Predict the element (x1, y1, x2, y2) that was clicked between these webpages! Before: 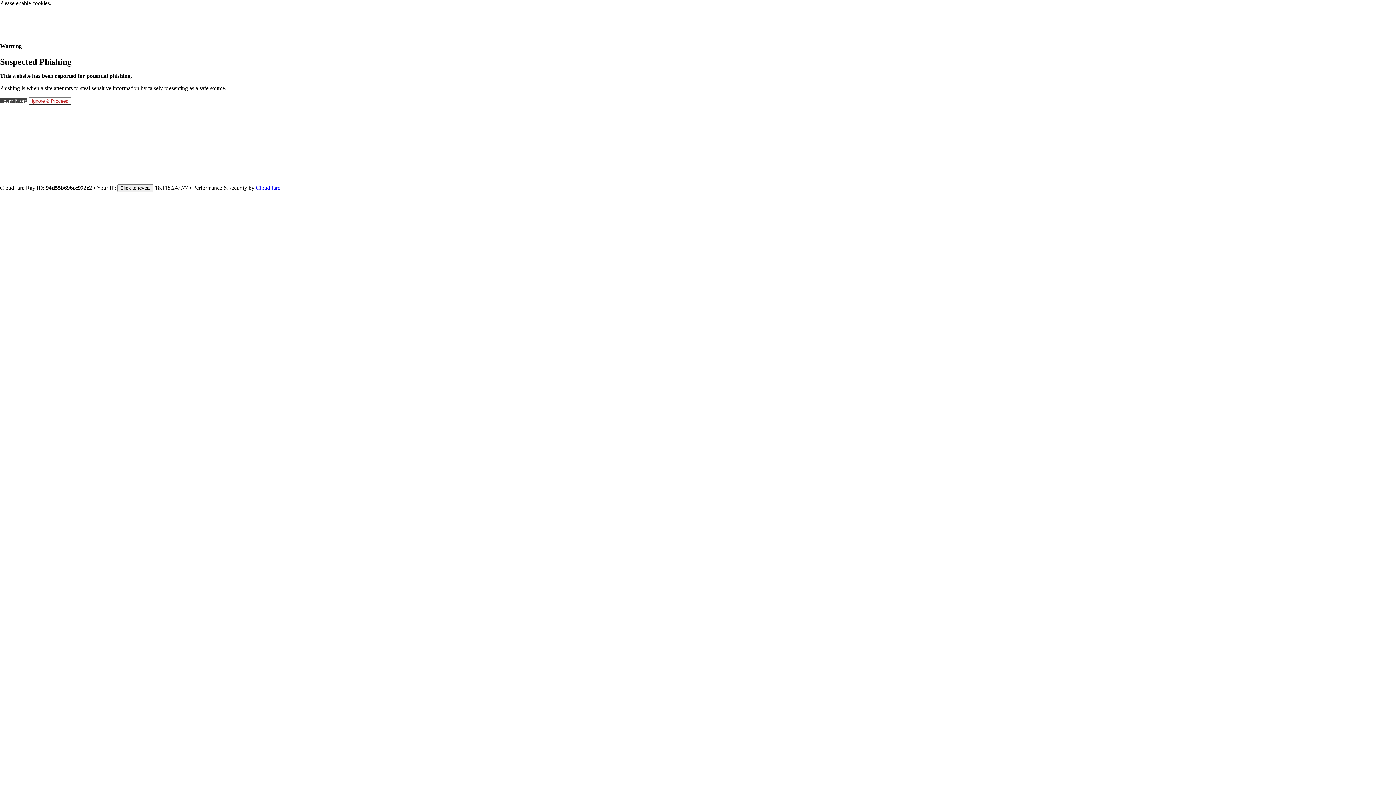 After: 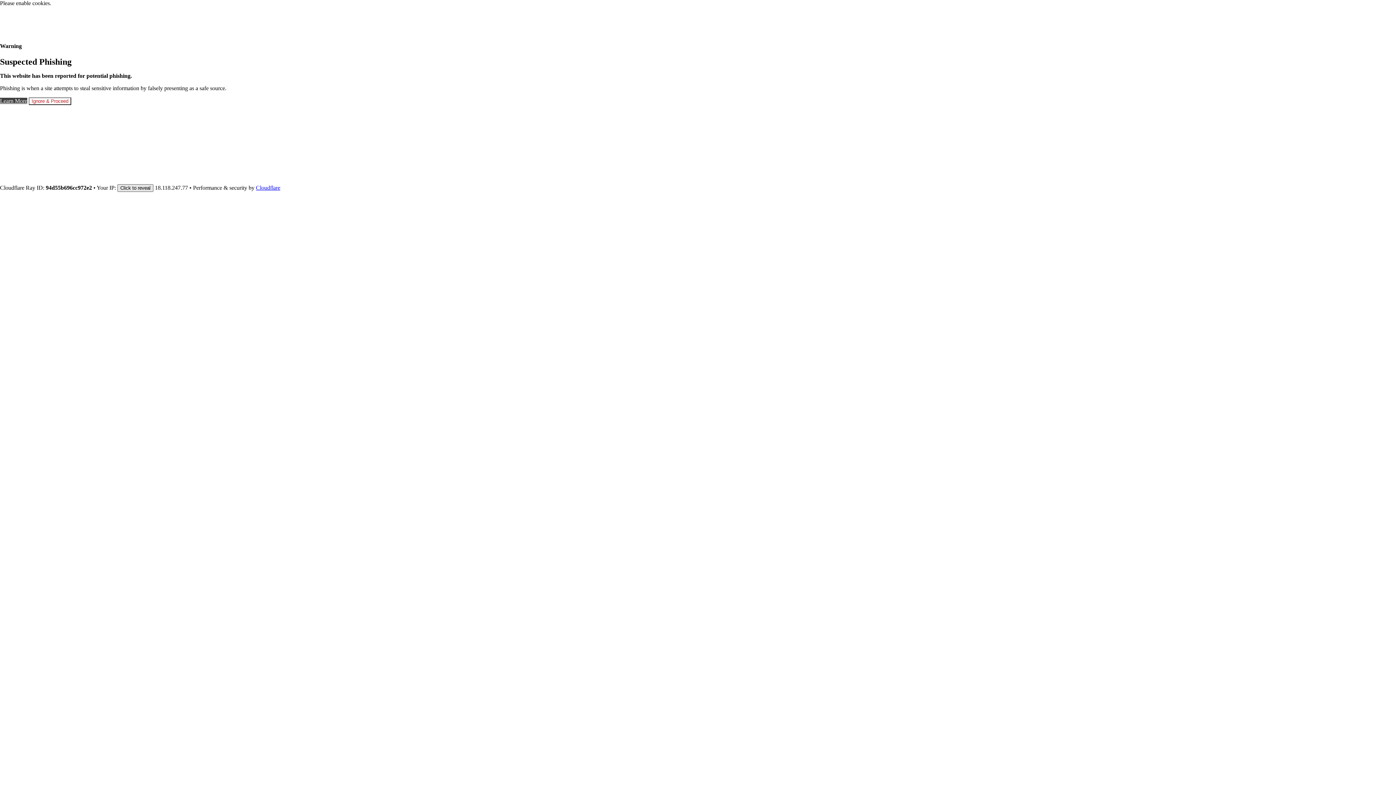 Action: bbox: (117, 184, 153, 192) label: Click to reveal